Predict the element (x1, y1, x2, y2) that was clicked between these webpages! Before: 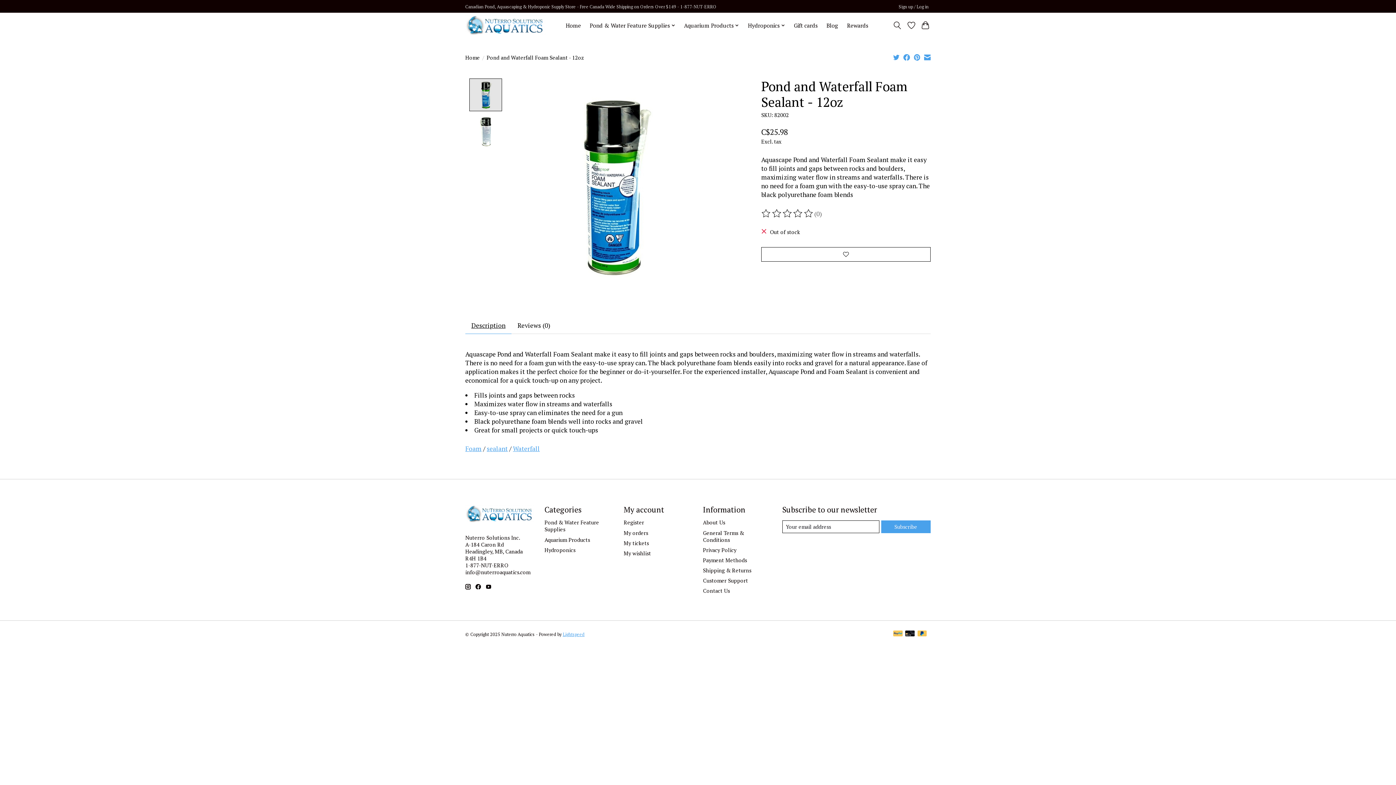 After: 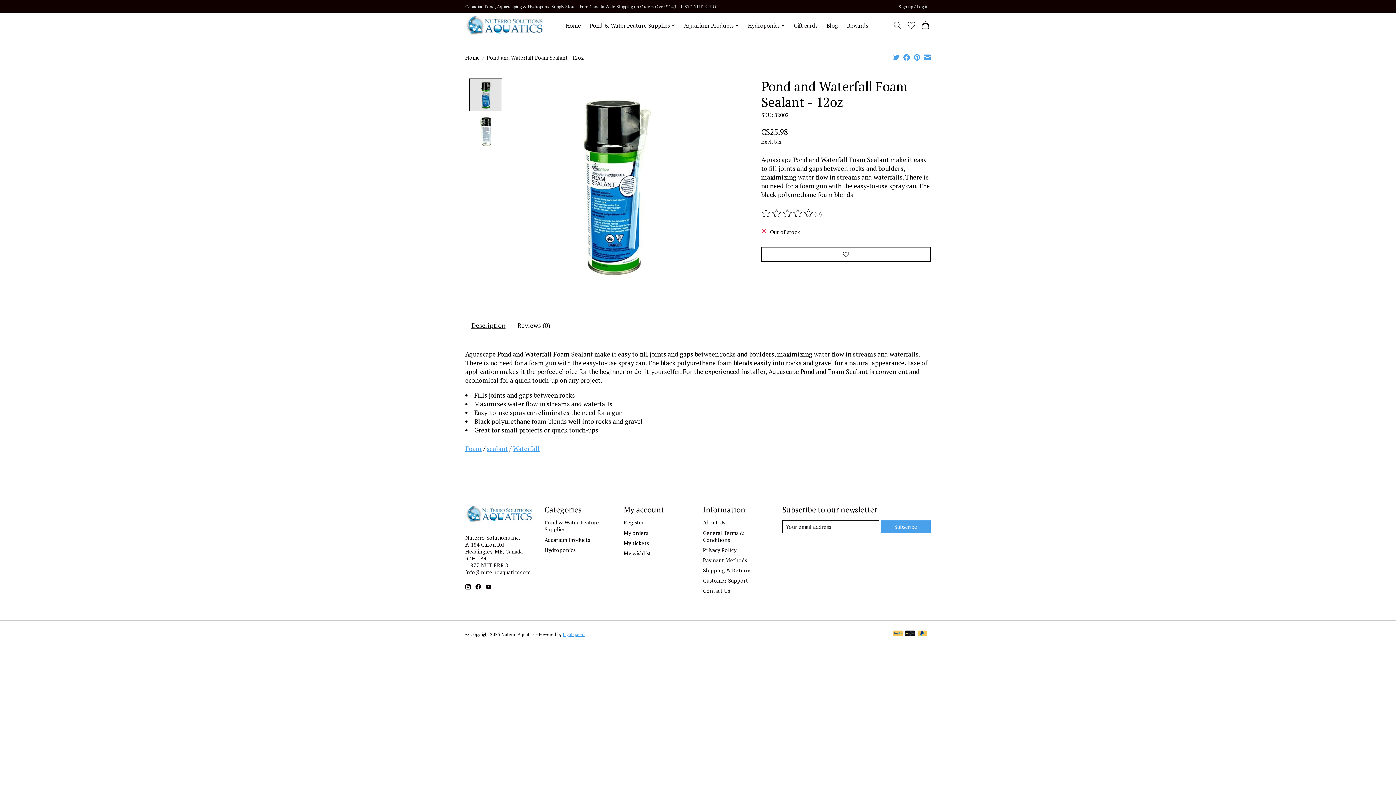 Action: bbox: (903, 54, 910, 62)